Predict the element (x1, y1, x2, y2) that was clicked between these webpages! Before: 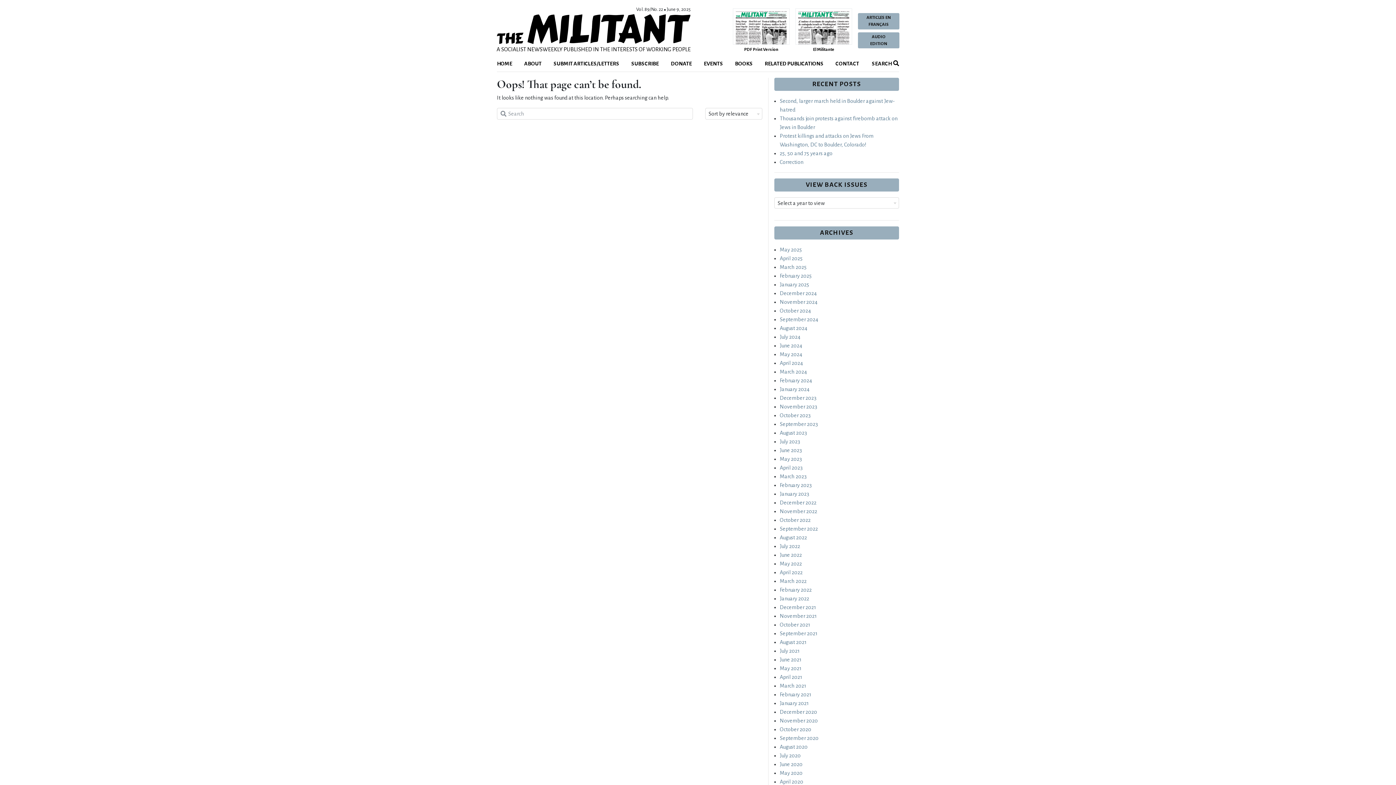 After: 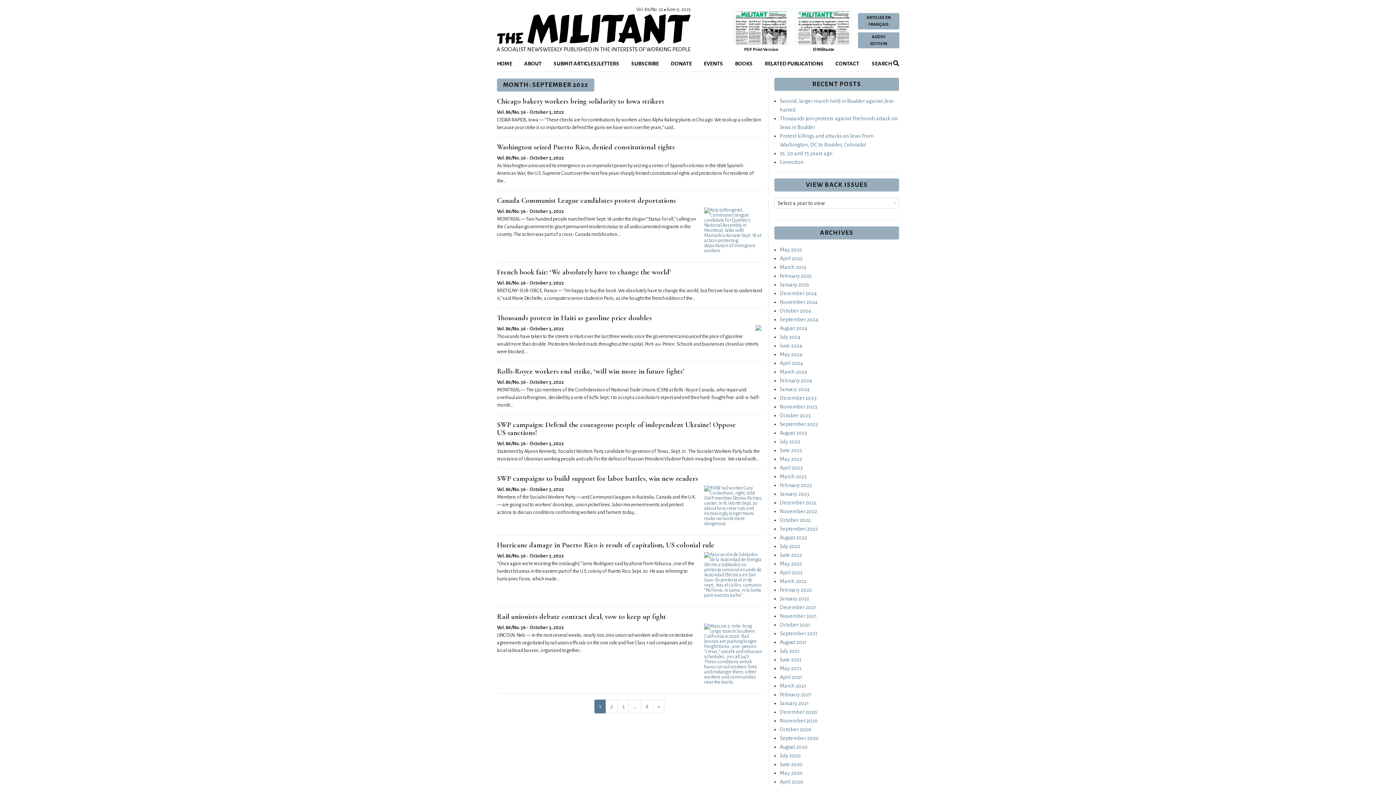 Action: label: September 2022 bbox: (780, 526, 818, 531)